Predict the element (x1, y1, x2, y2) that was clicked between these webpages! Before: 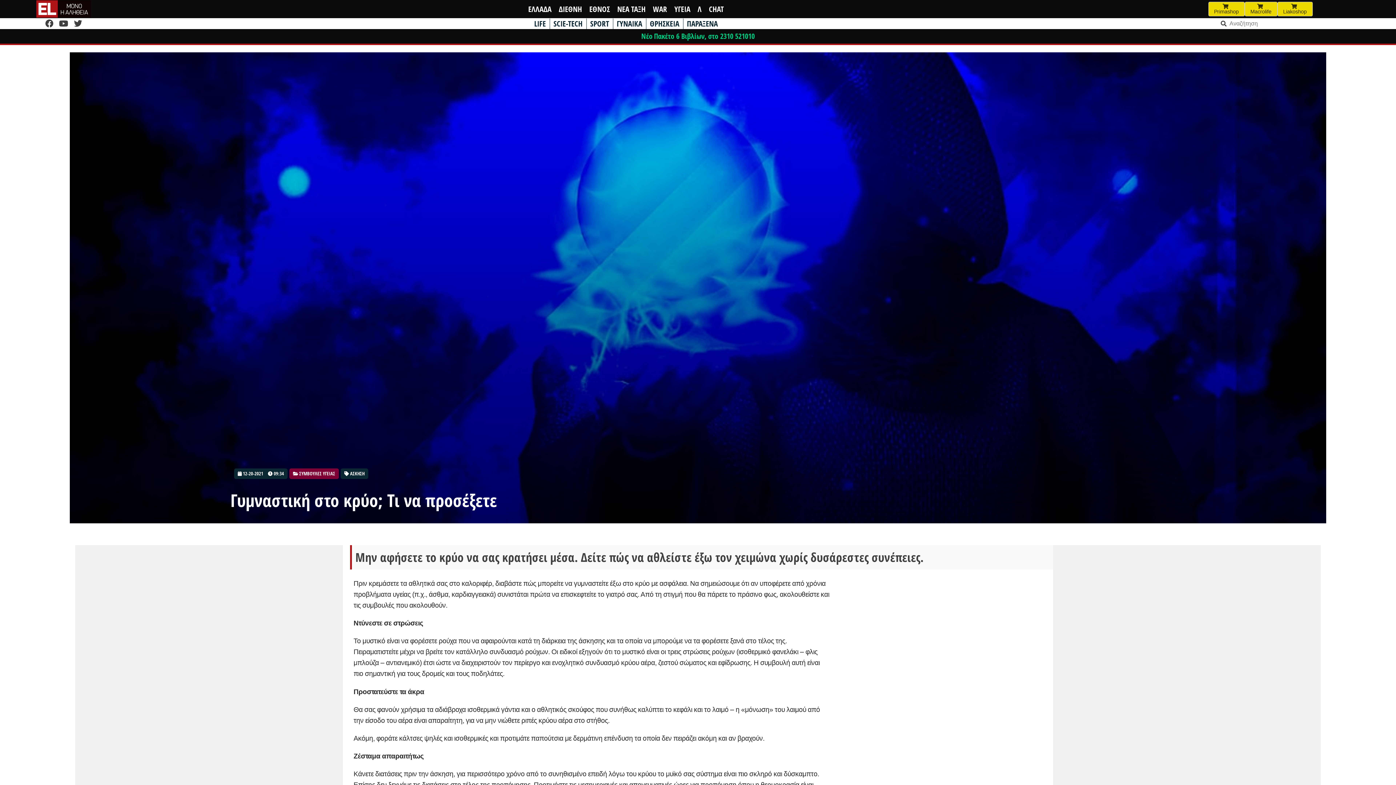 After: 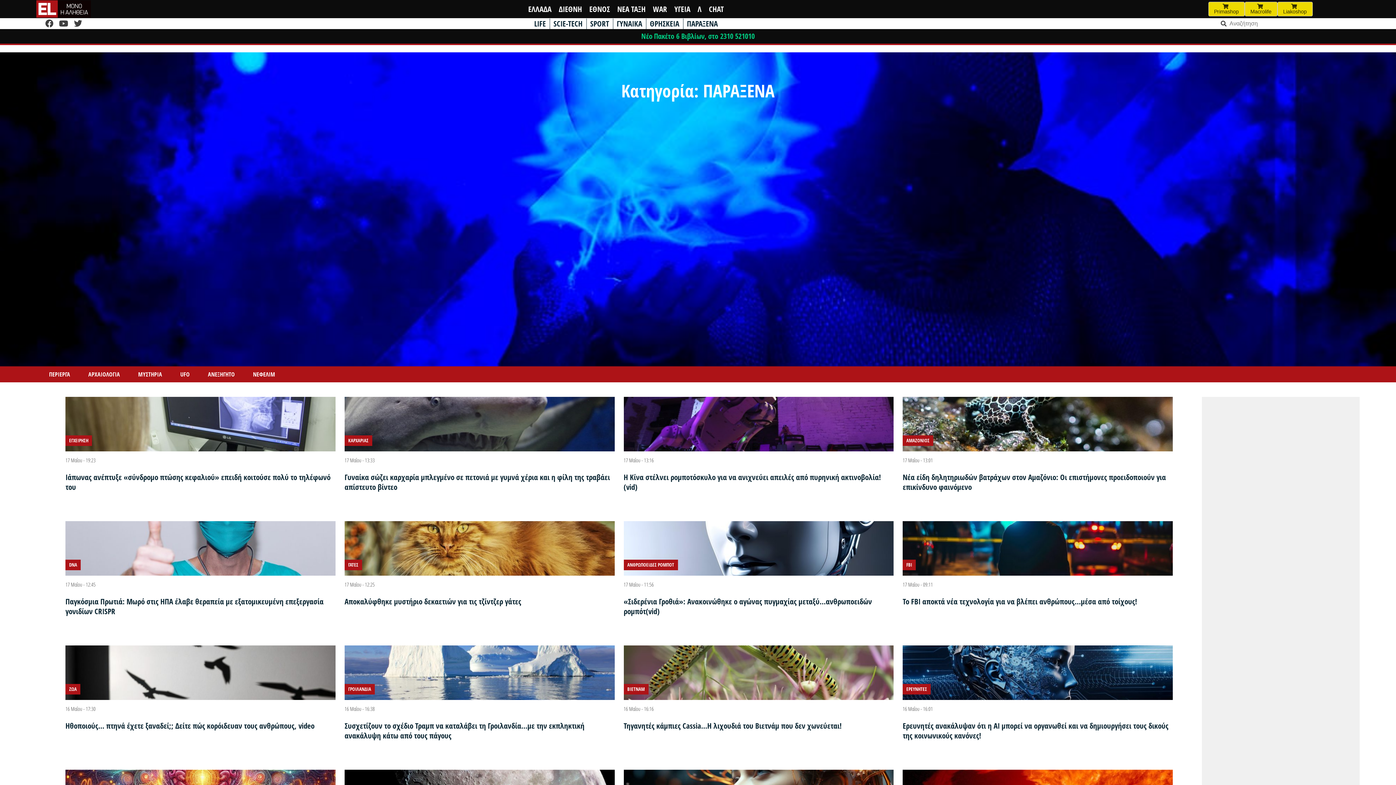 Action: bbox: (687, 18, 718, 28) label: ΠΑΡΑΞΕΝΑ